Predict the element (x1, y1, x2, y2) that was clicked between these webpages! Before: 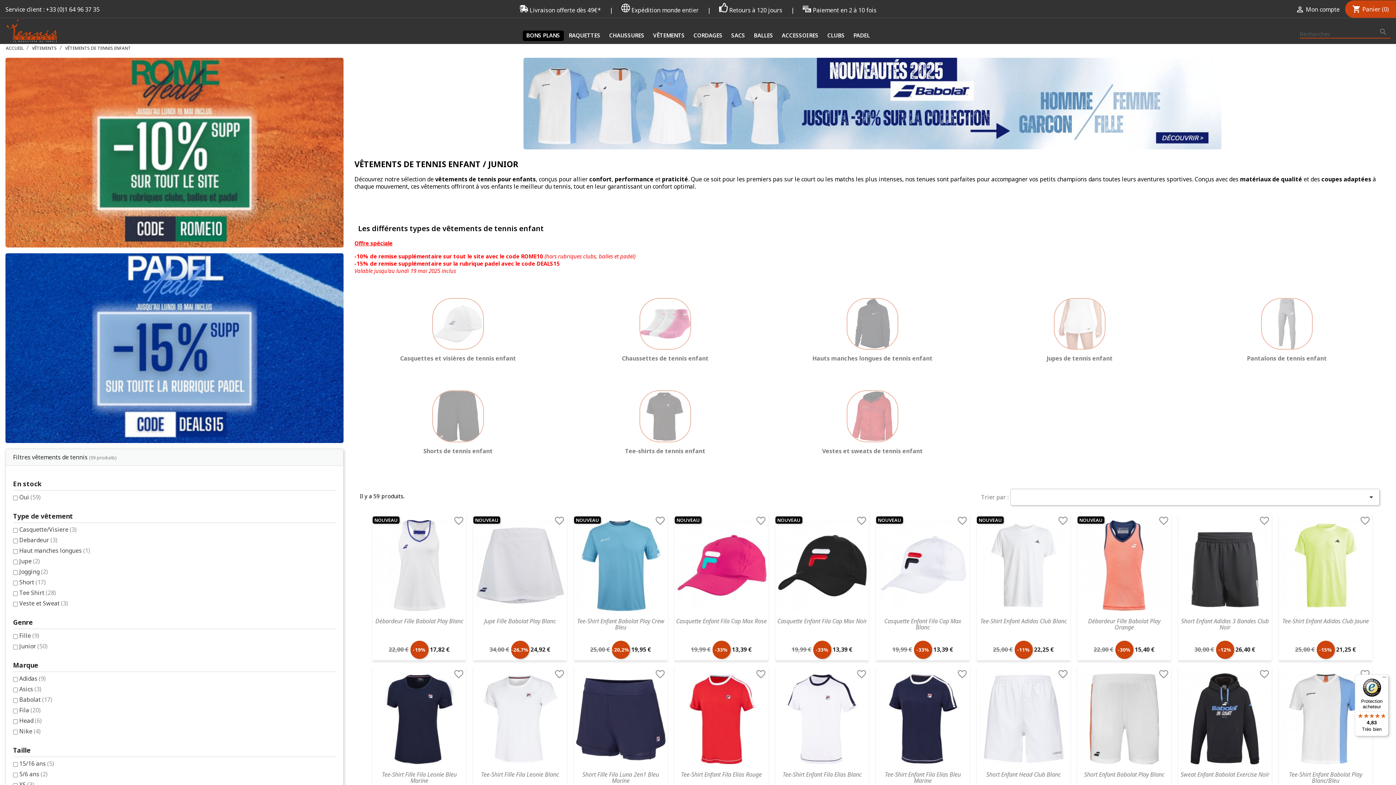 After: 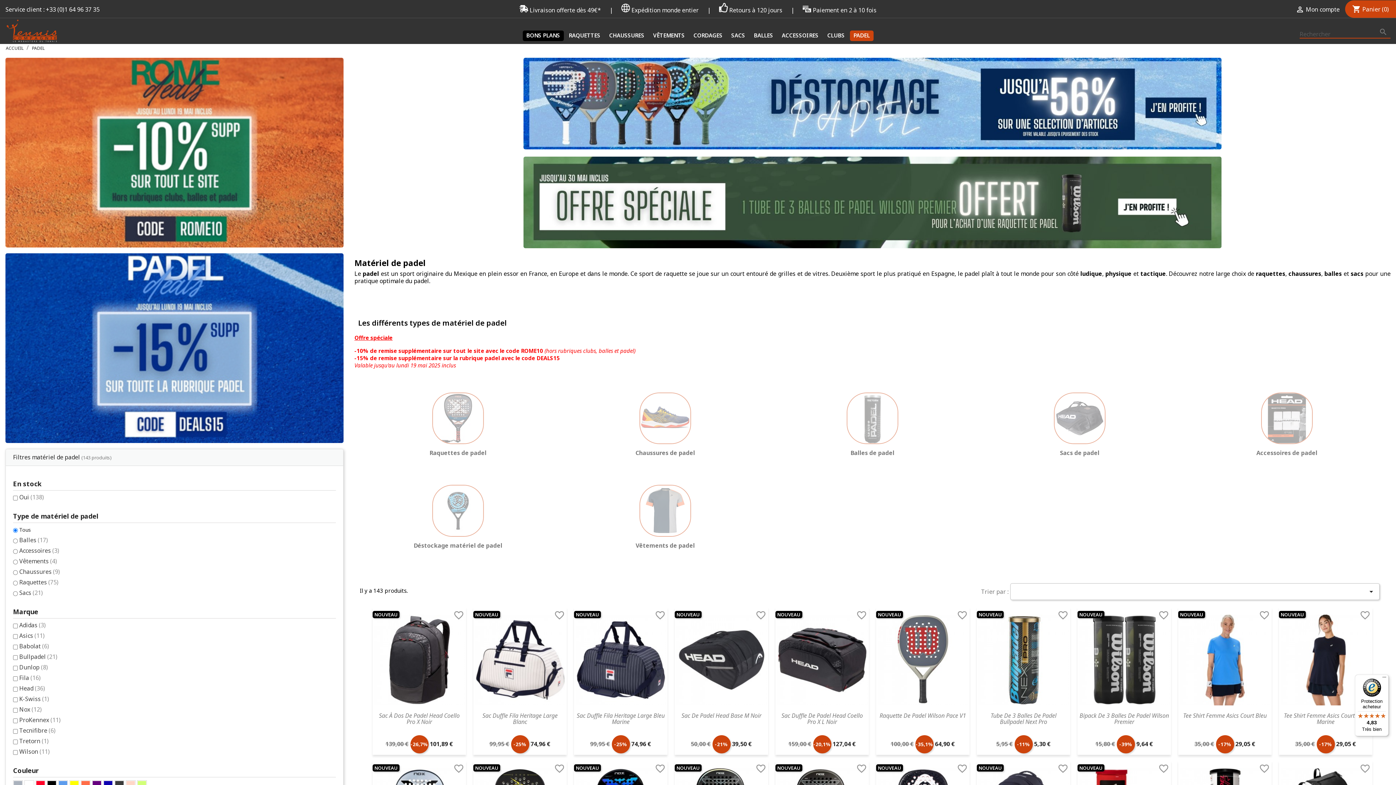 Action: label: PADEL bbox: (850, 30, 873, 40)